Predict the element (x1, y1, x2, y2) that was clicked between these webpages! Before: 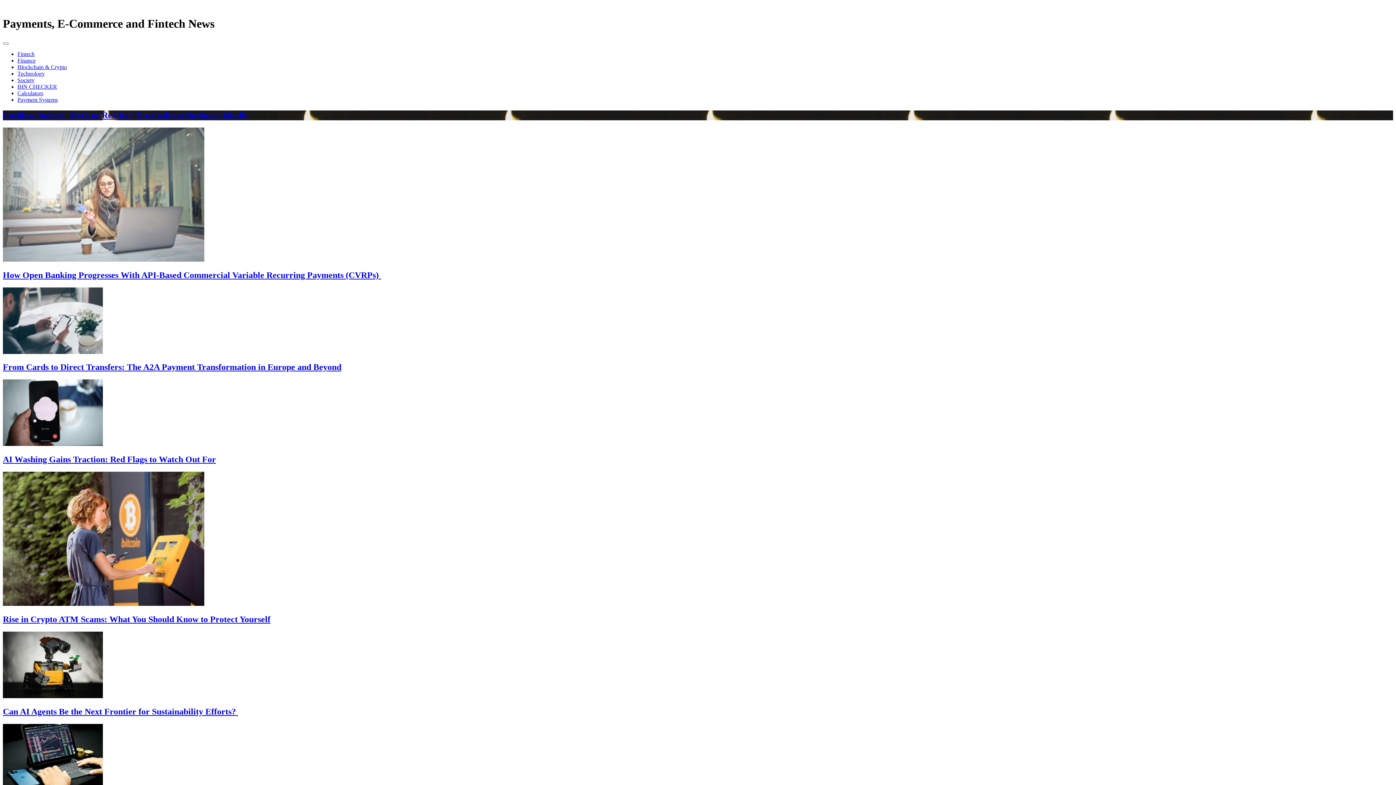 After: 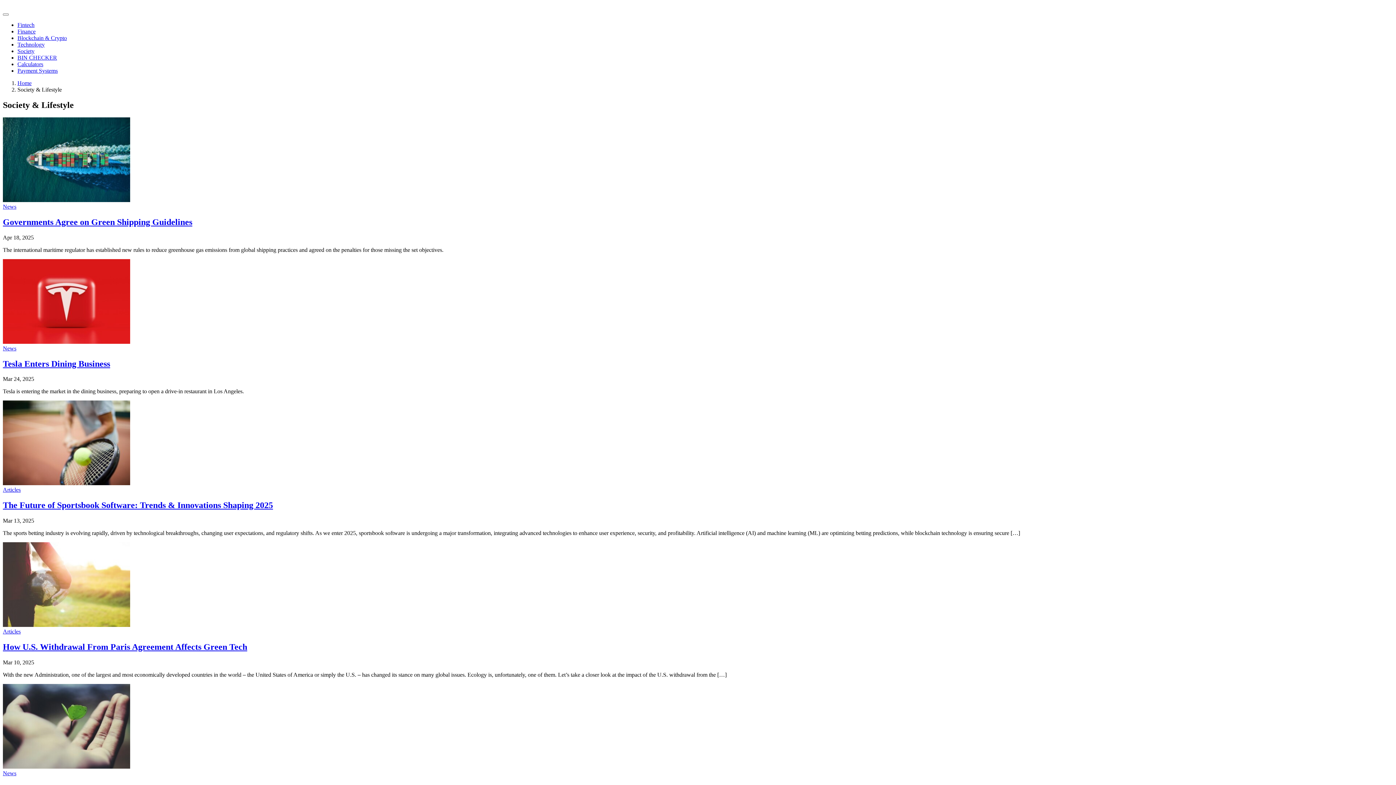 Action: label: Society bbox: (17, 77, 34, 83)